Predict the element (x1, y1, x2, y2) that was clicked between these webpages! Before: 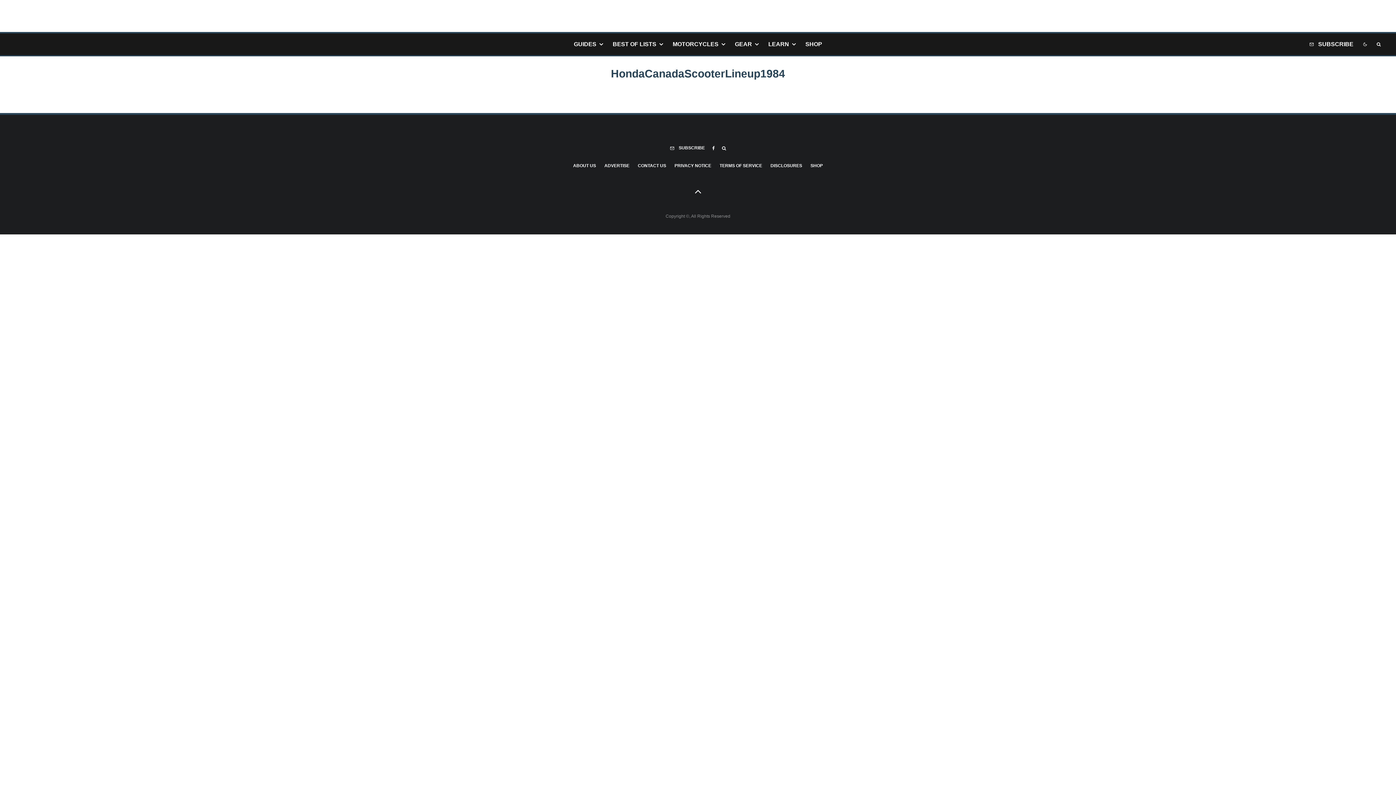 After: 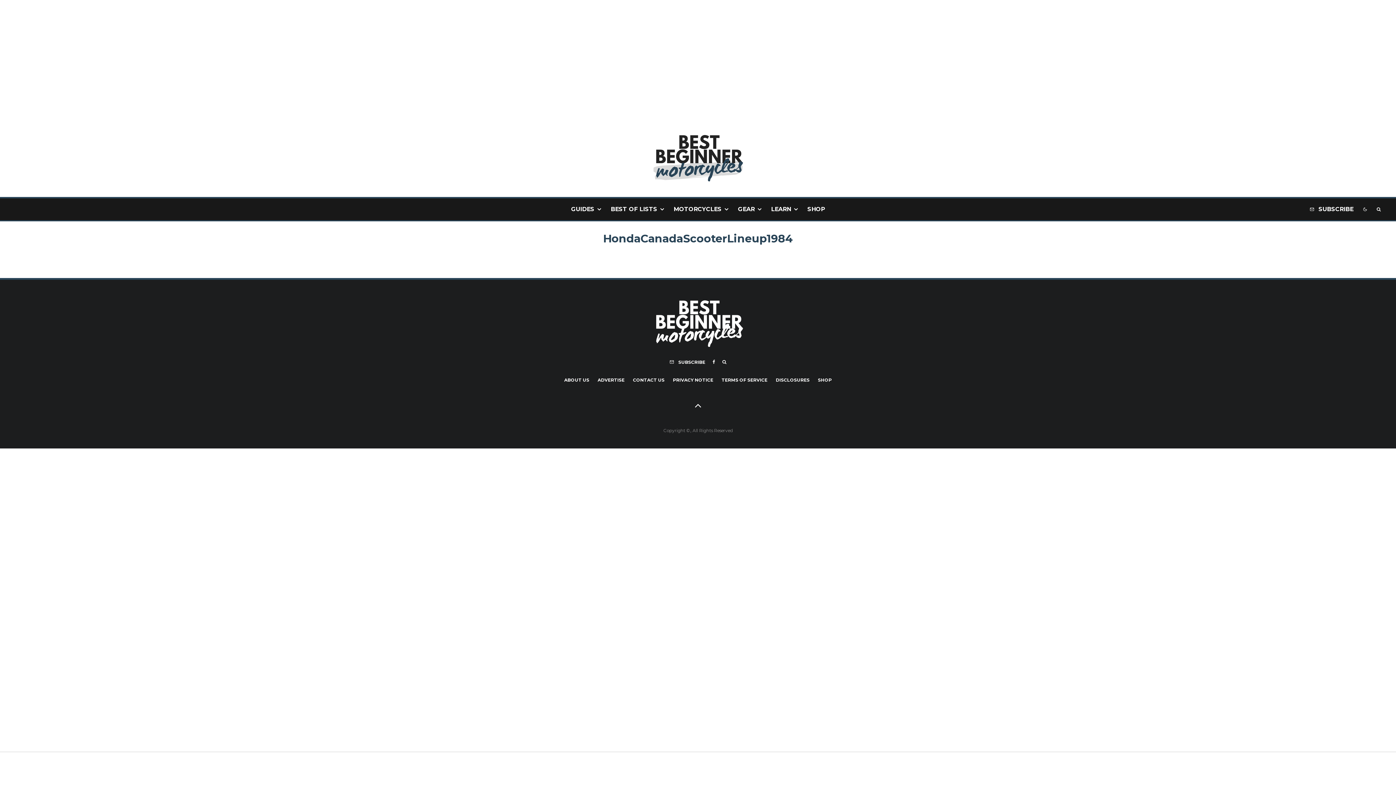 Action: bbox: (718, 146, 729, 150)